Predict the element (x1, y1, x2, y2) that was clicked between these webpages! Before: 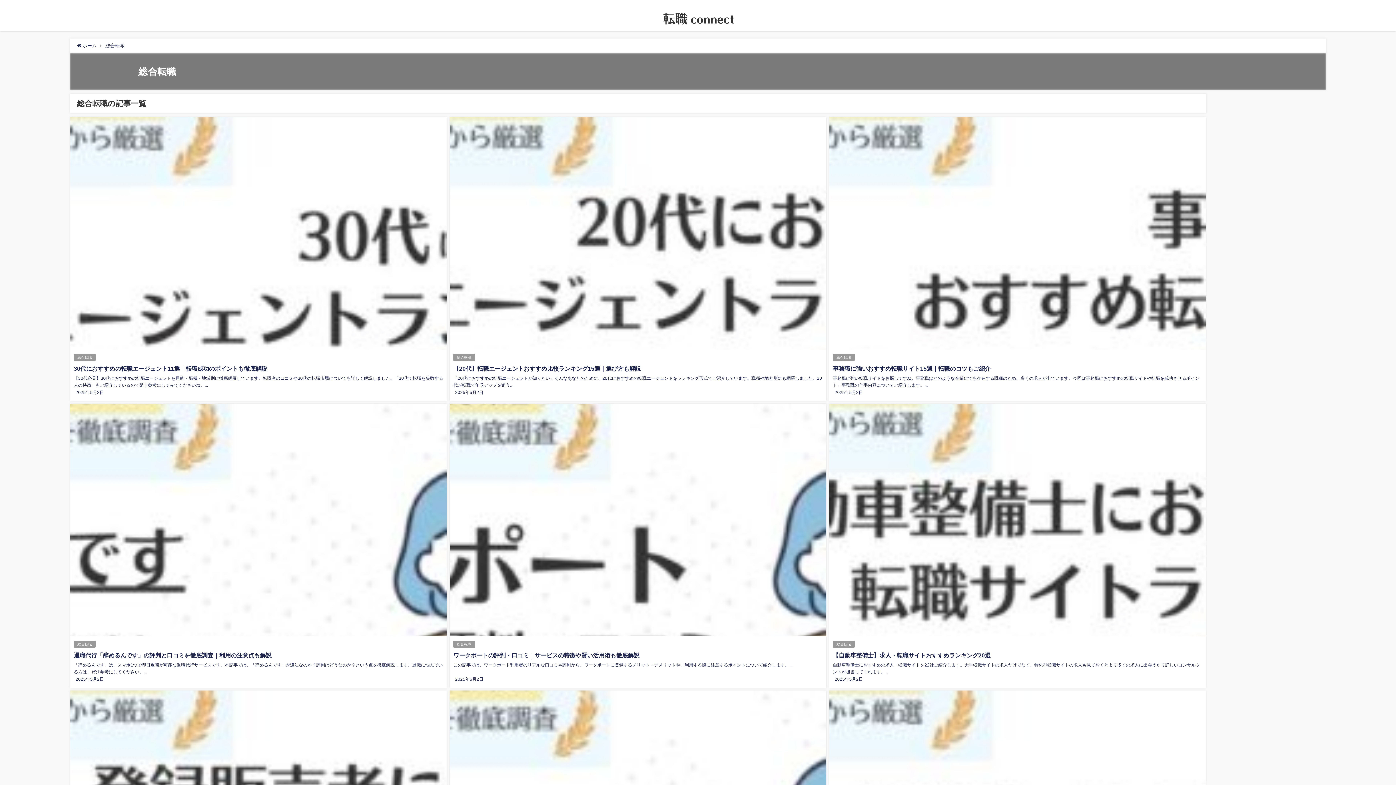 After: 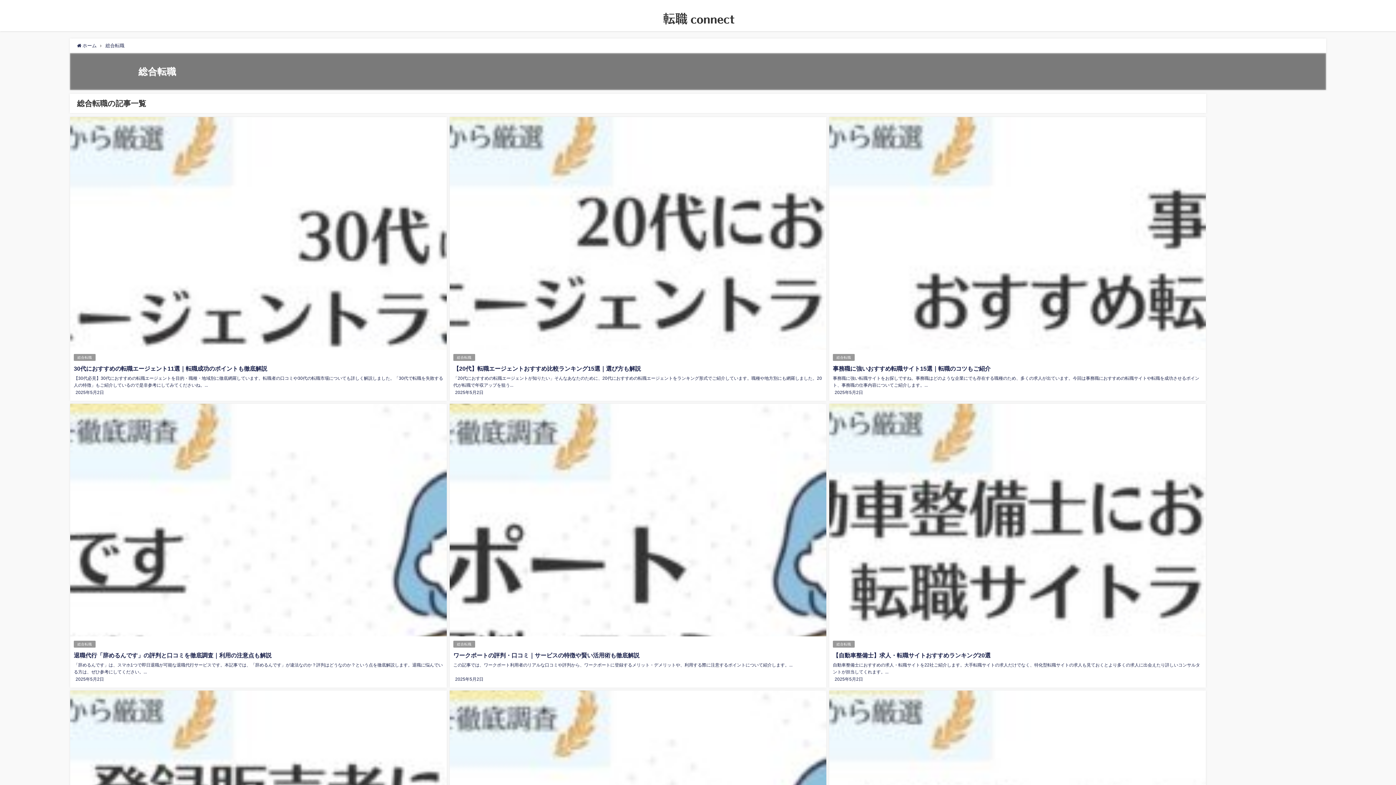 Action: label: 総合転職 bbox: (453, 354, 475, 361)